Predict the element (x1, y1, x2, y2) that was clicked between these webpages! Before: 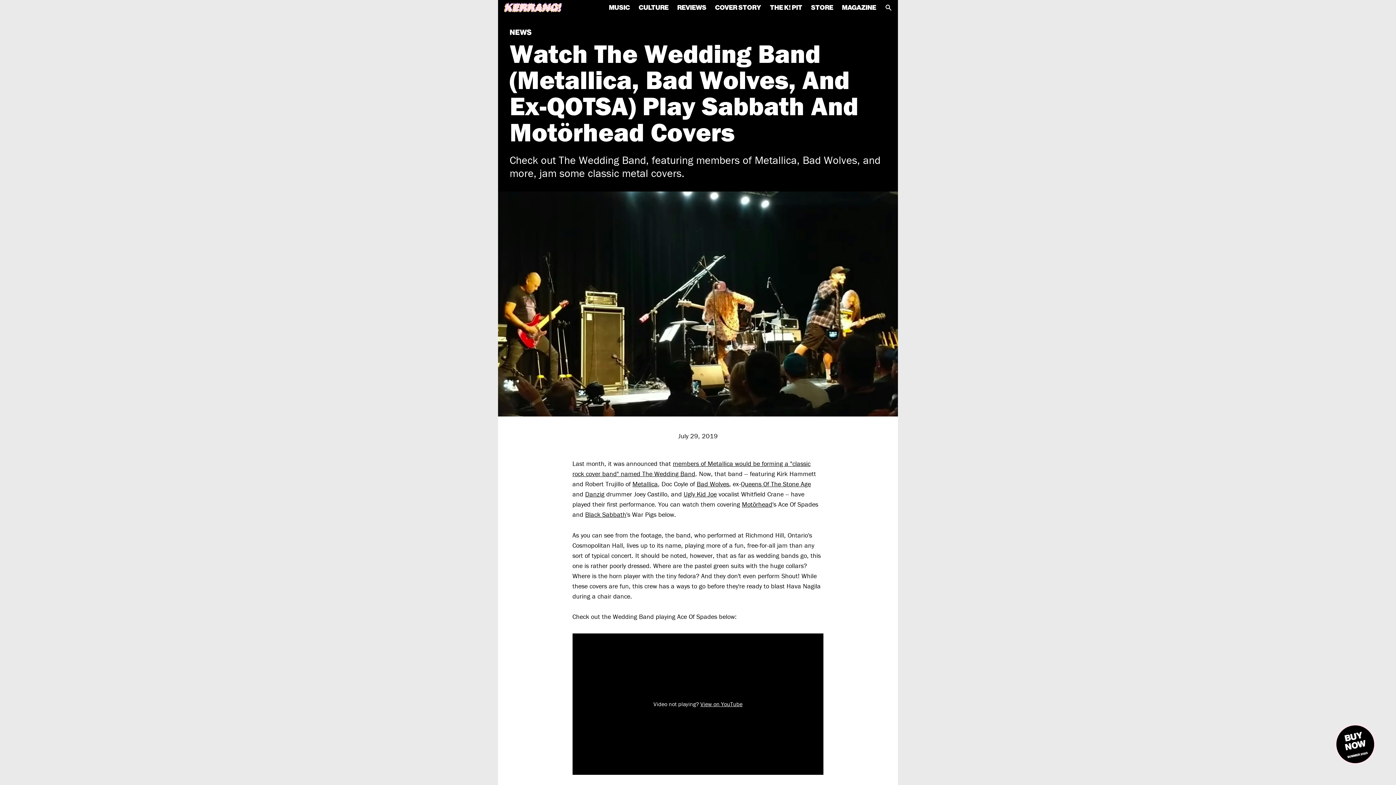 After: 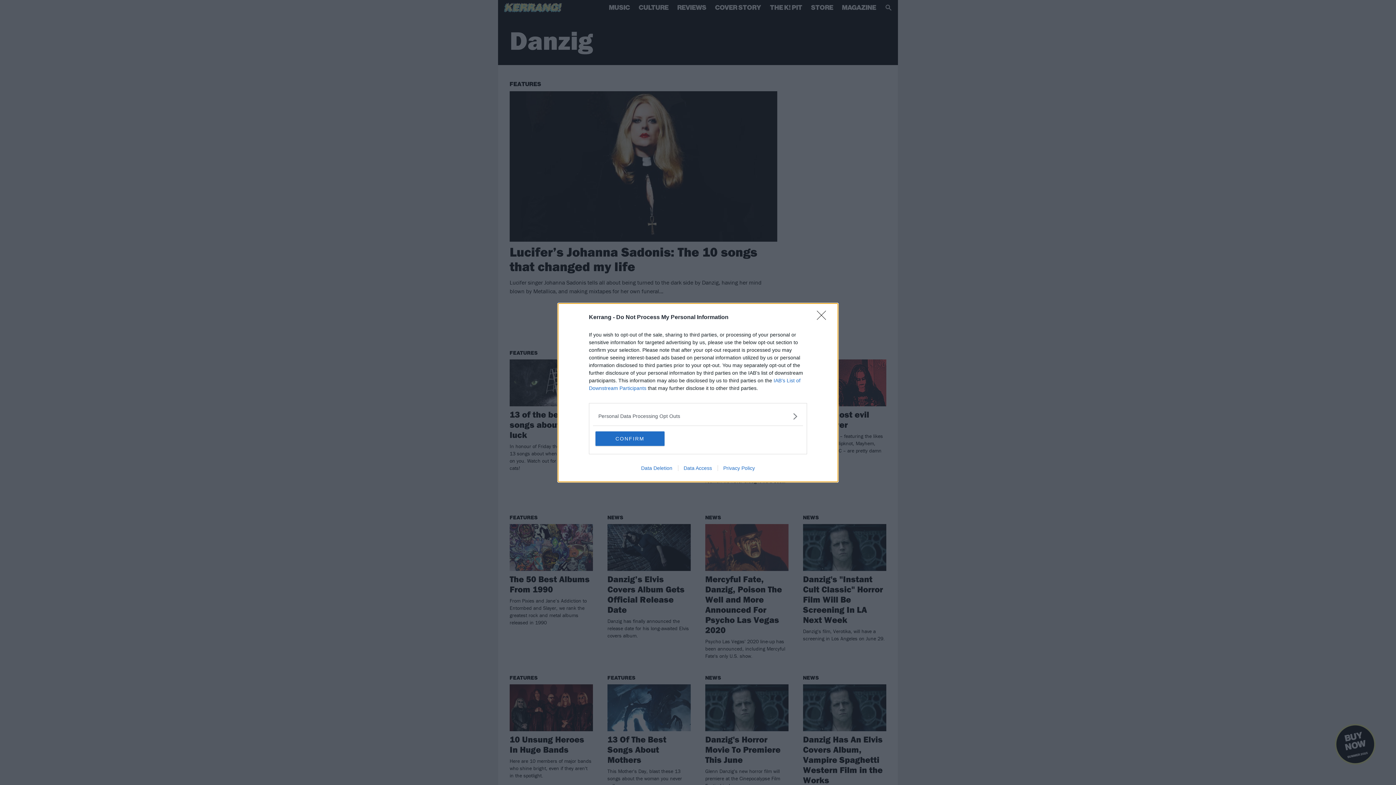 Action: label: Danzig bbox: (585, 490, 604, 498)